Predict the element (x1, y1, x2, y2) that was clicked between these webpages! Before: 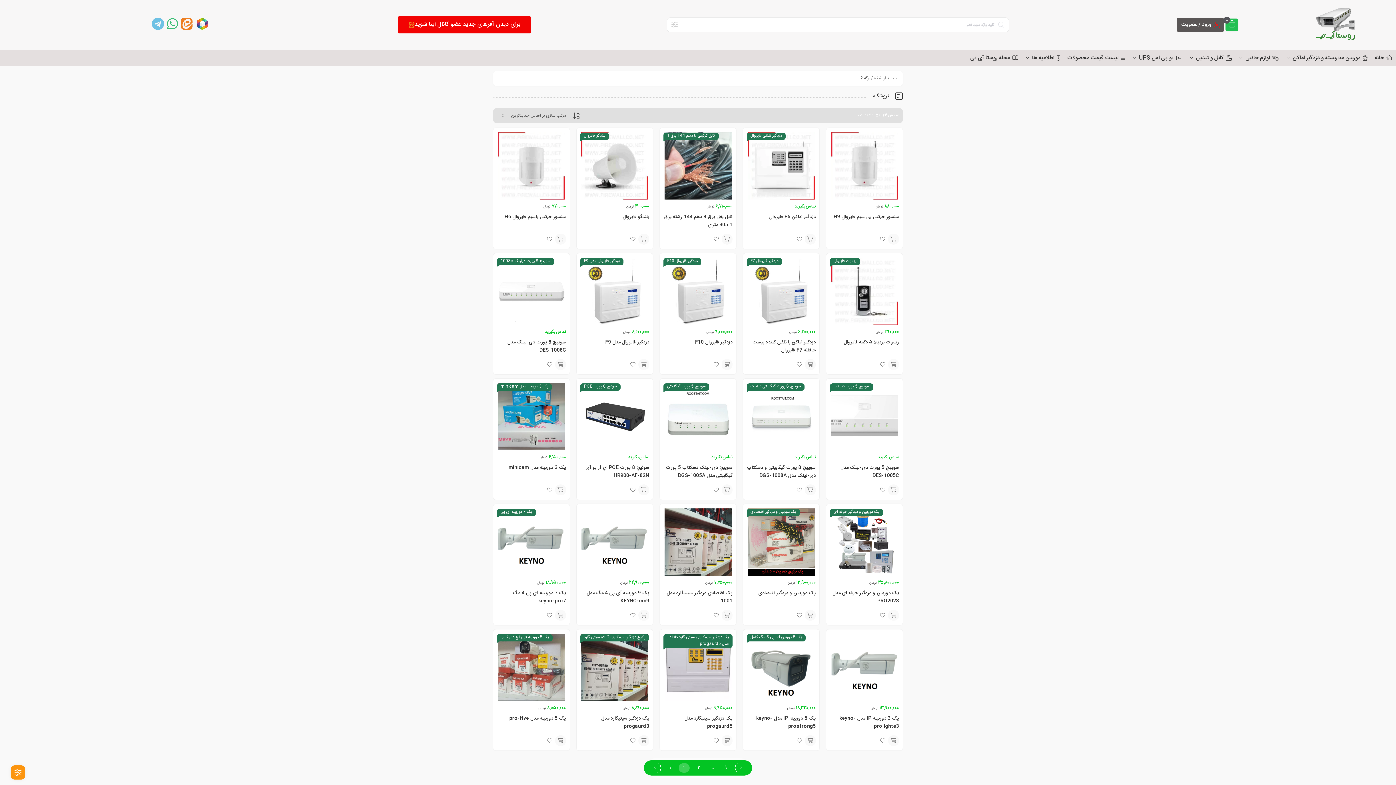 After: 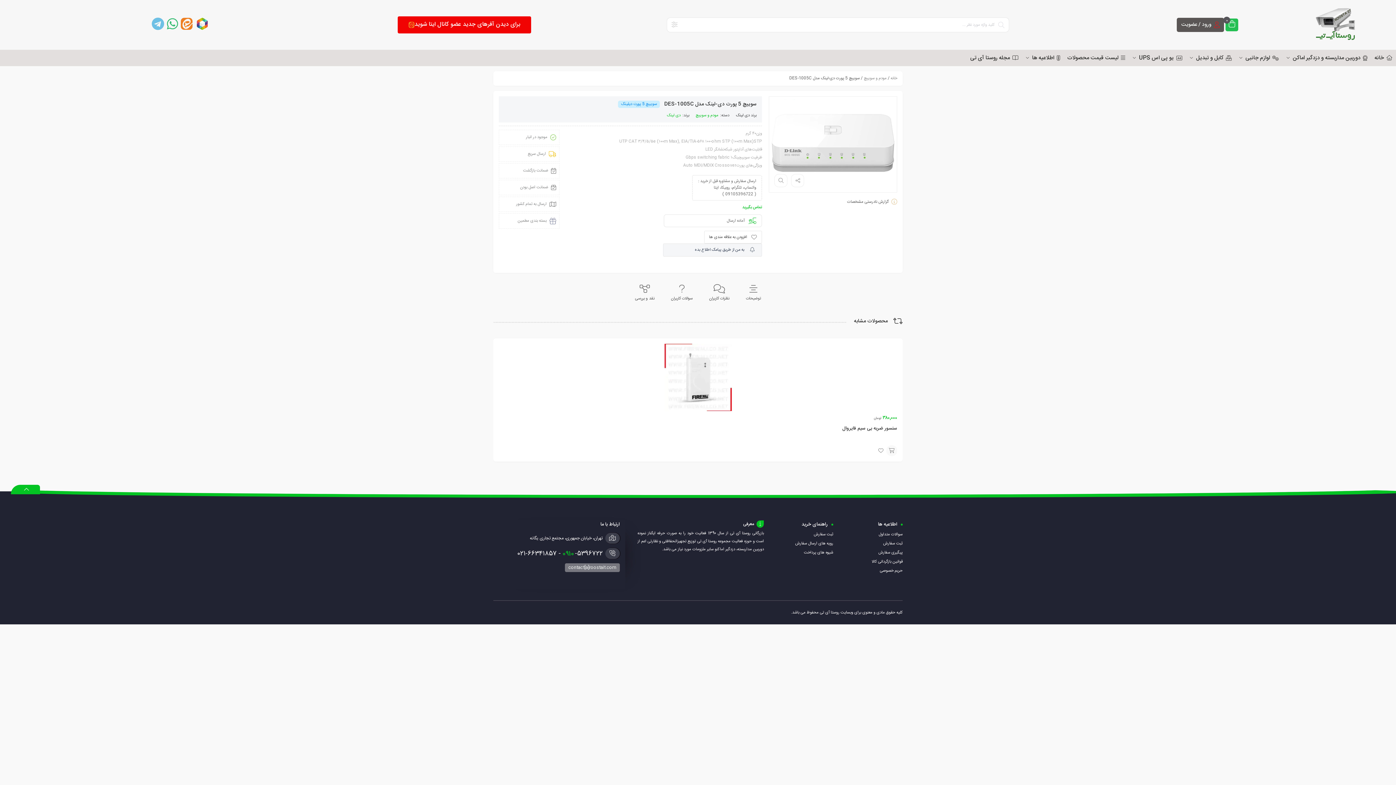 Action: label: سوییچ 5 پورت دیلینک bbox: (830, 383, 899, 450)